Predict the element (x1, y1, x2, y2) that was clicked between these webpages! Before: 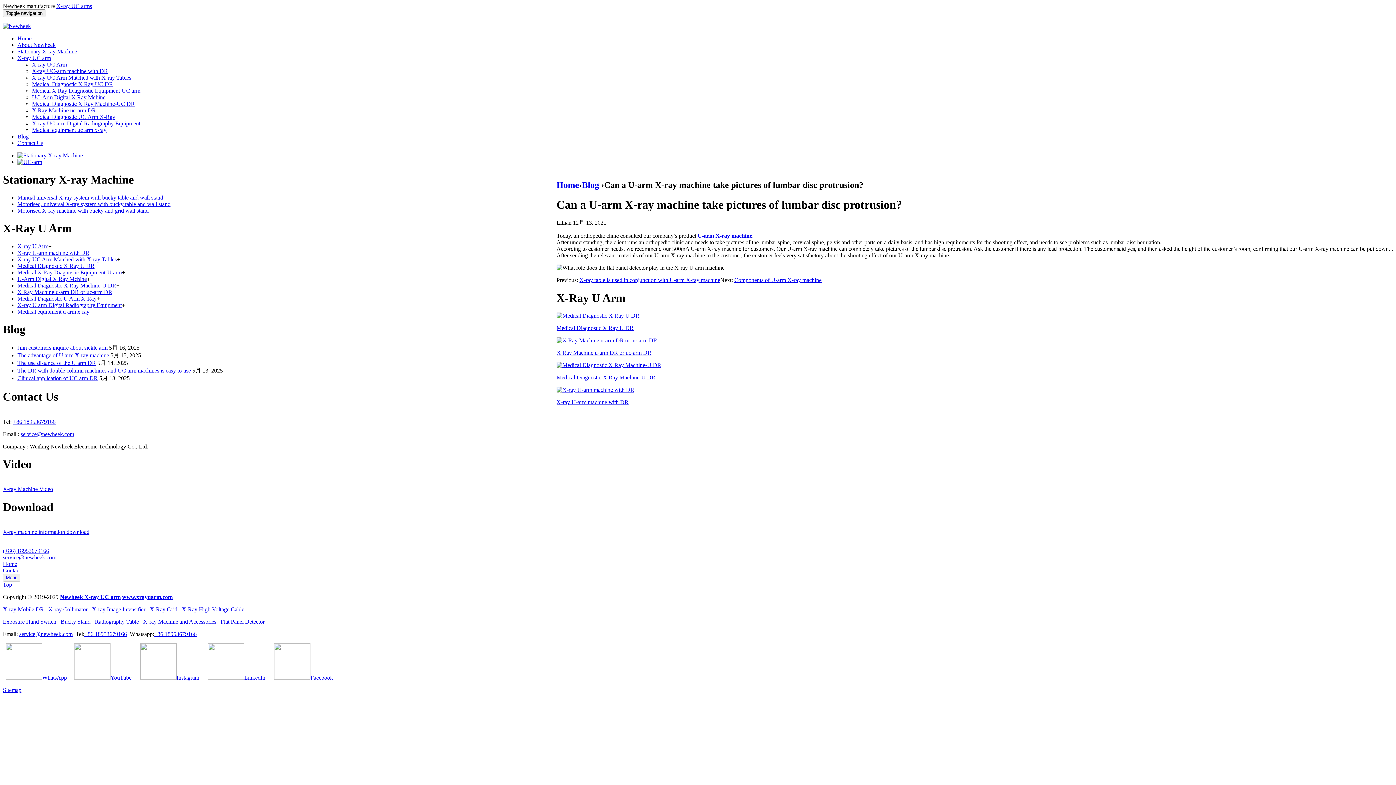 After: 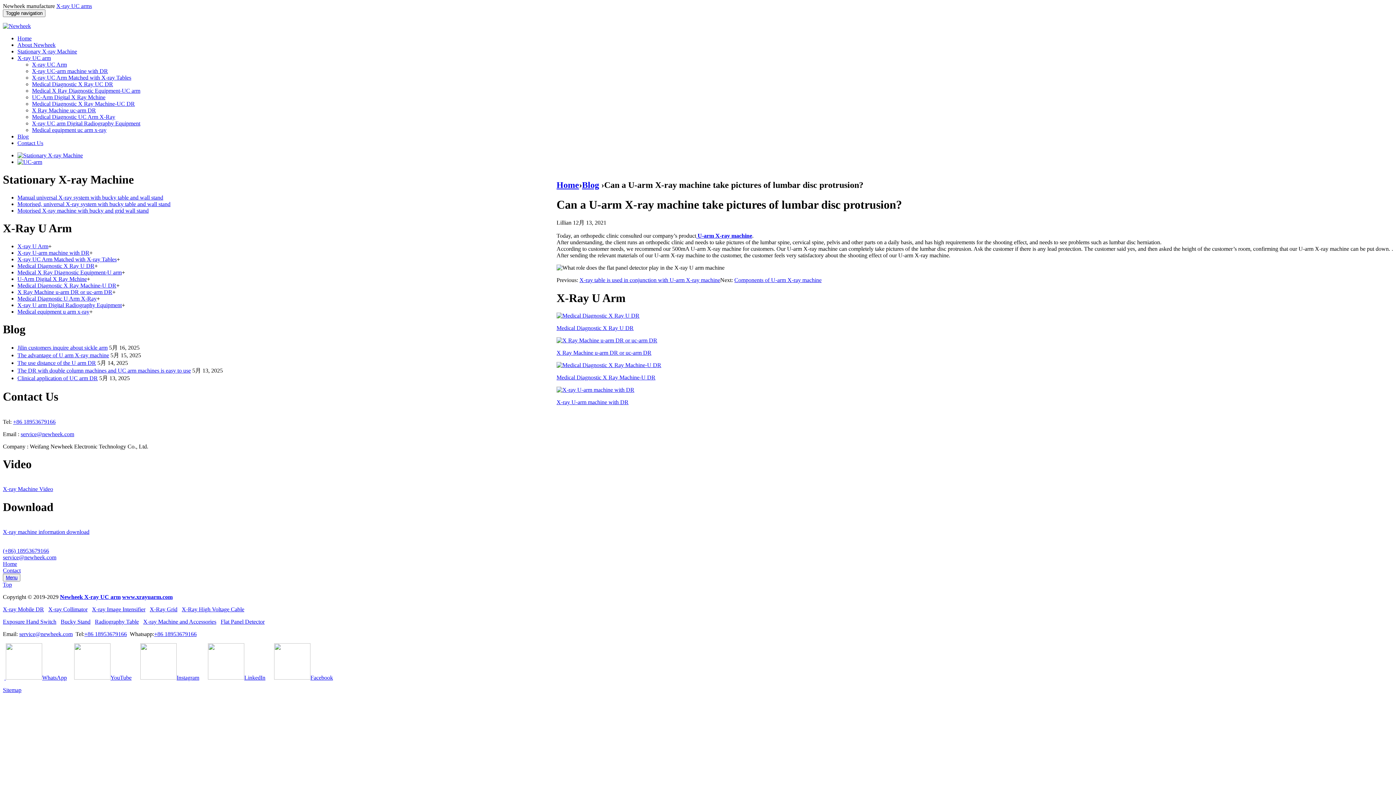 Action: label: Top bbox: (2, 581, 12, 588)